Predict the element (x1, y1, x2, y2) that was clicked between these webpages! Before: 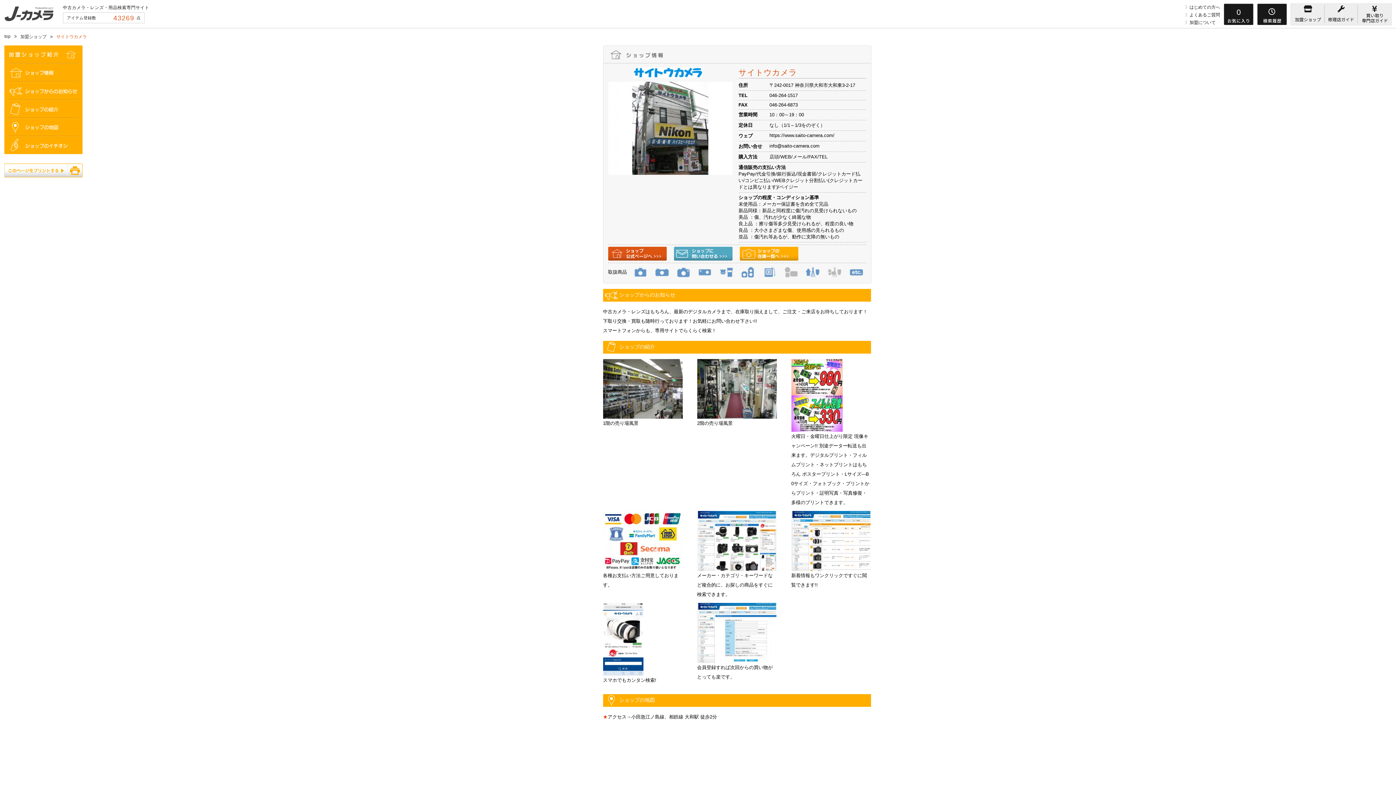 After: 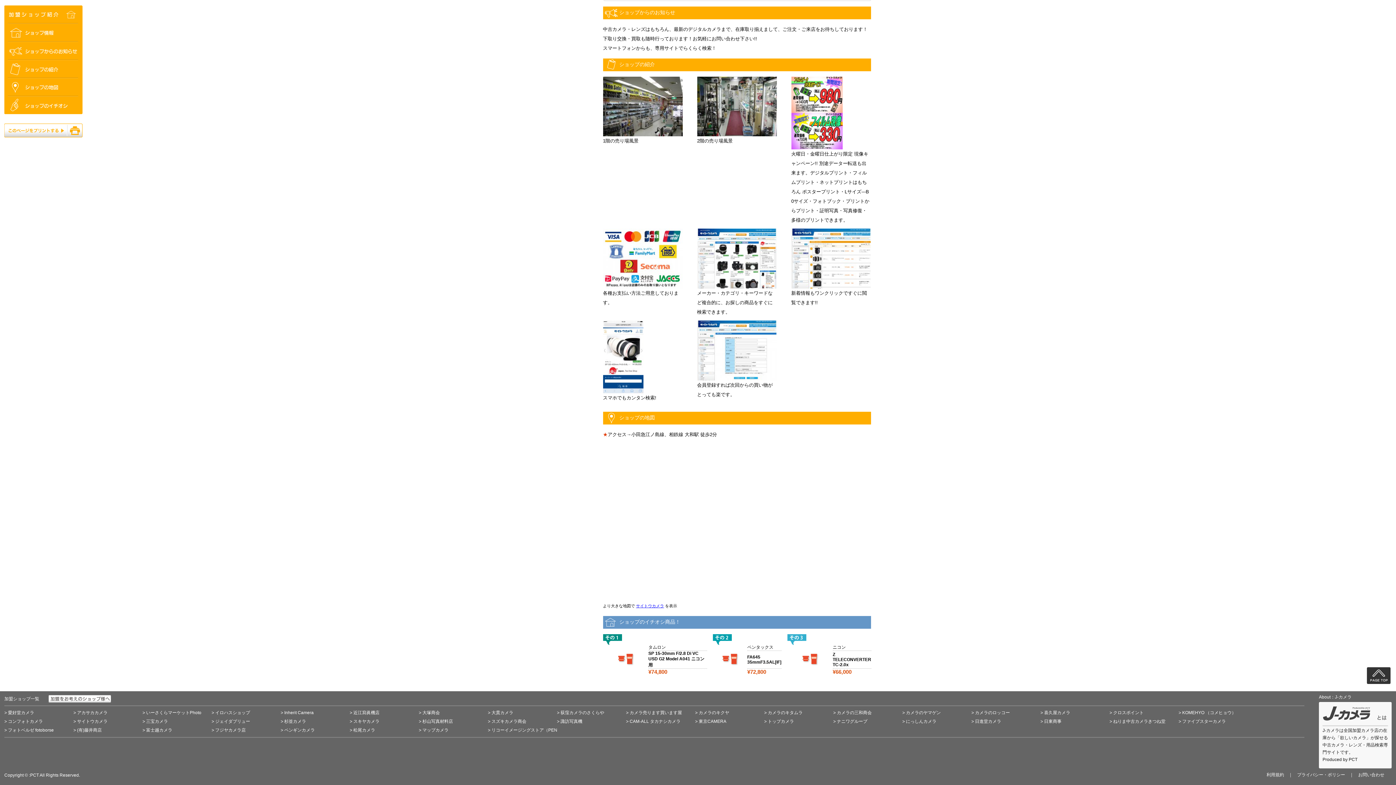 Action: bbox: (4, 136, 82, 154)